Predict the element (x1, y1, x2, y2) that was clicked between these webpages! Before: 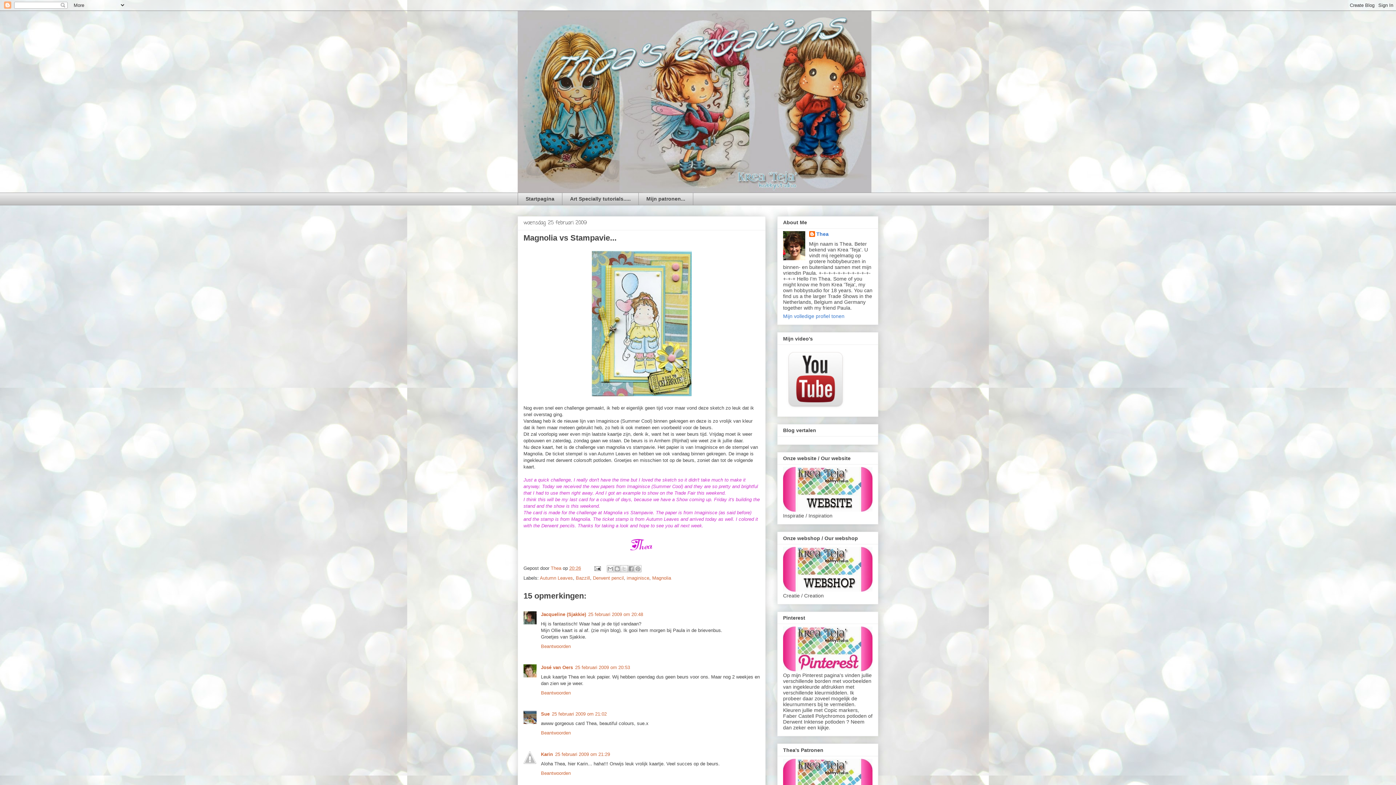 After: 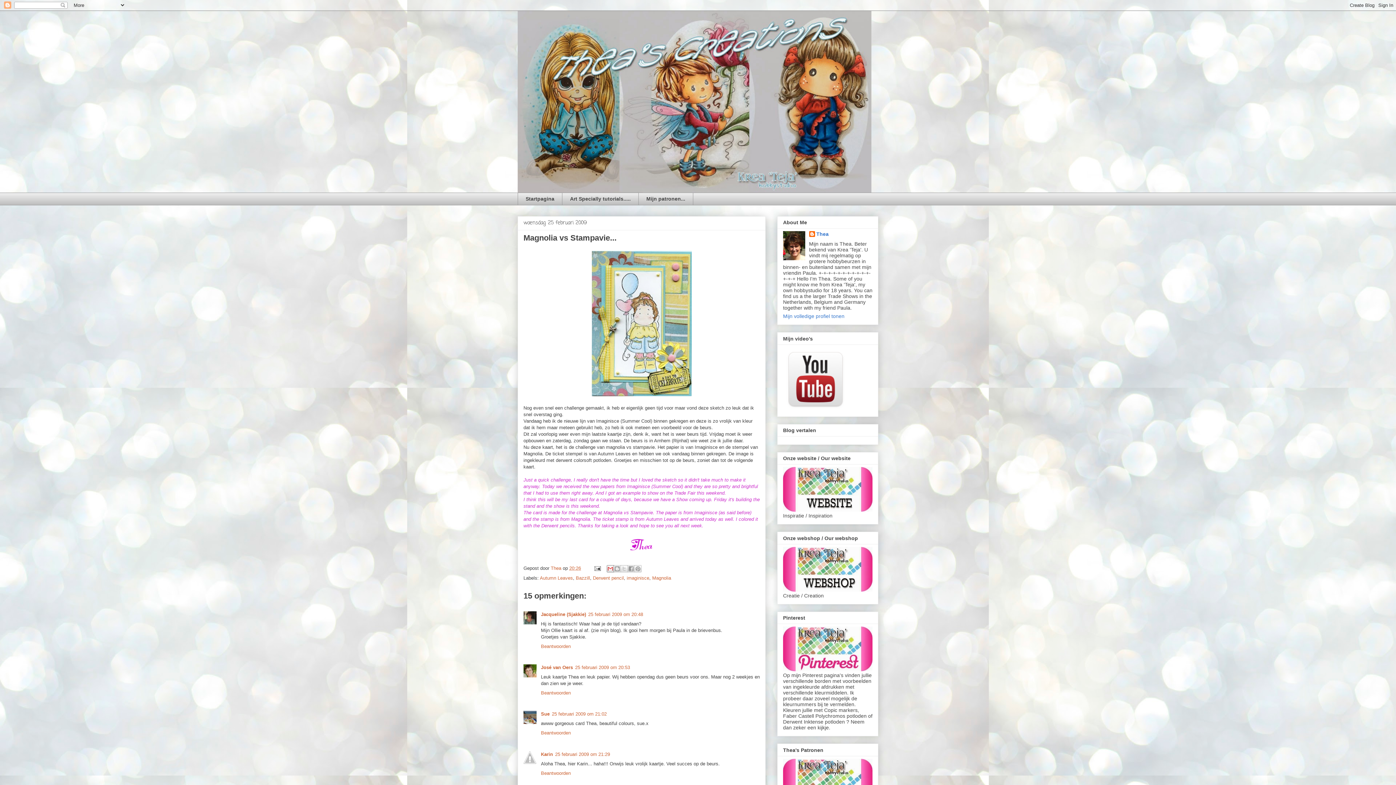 Action: bbox: (606, 565, 614, 572) label: Dit e-mailen